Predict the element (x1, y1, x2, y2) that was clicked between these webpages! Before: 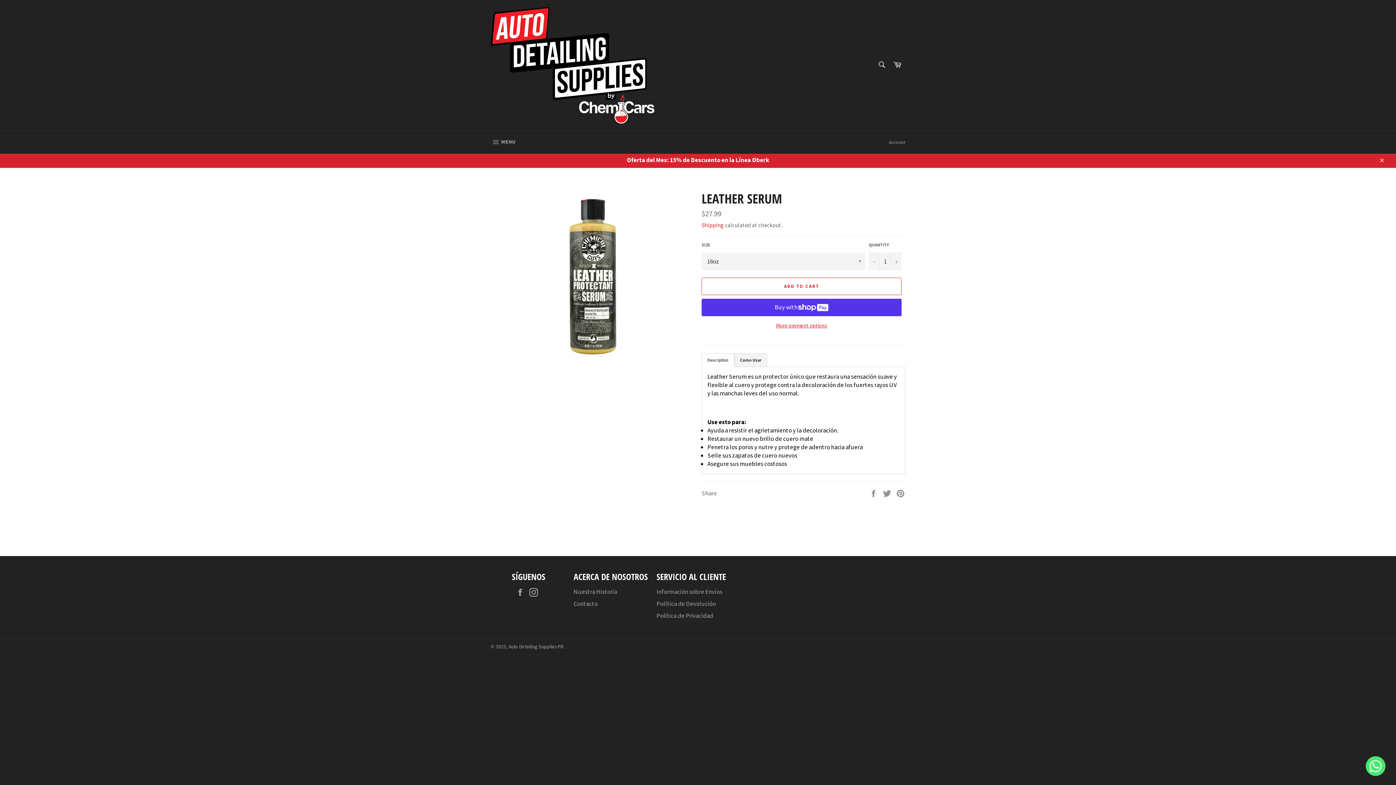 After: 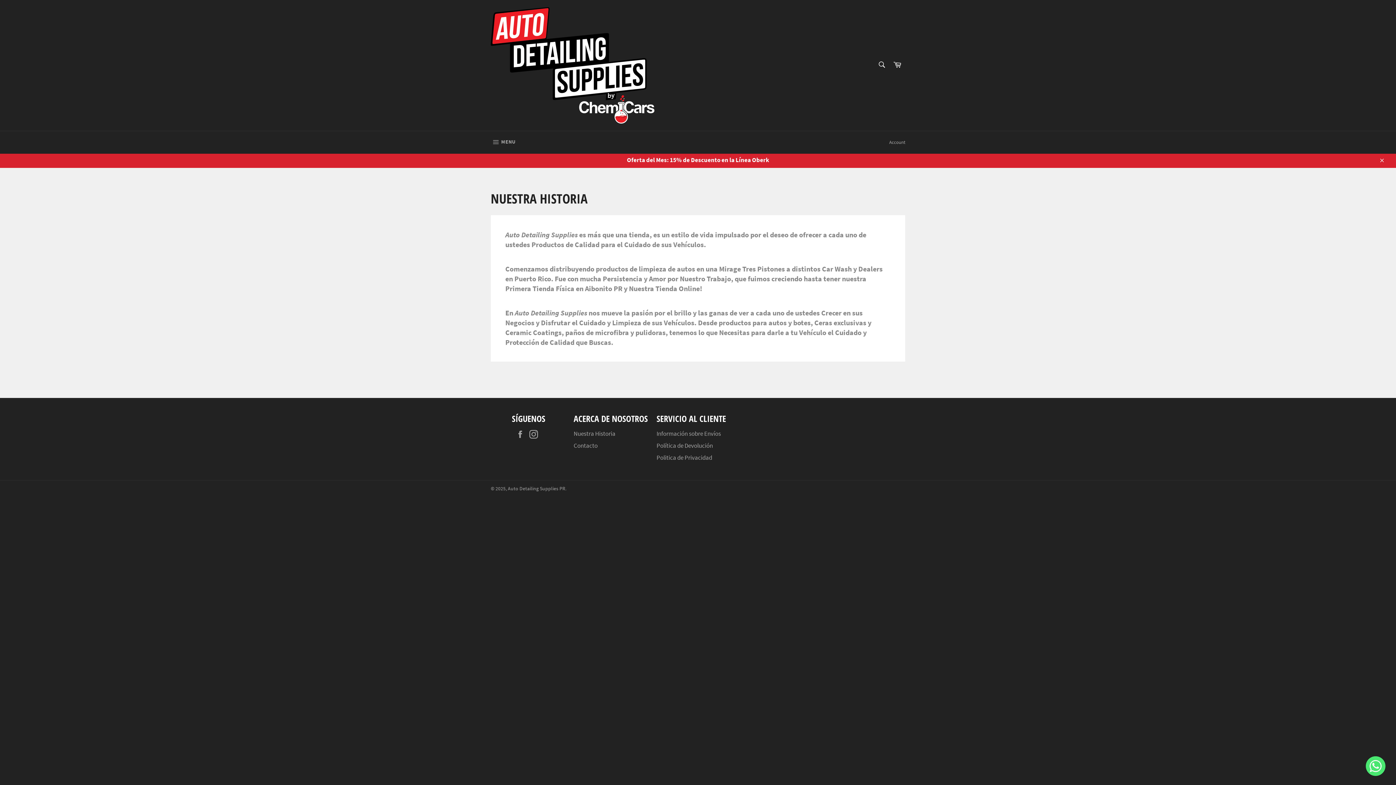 Action: bbox: (573, 587, 617, 595) label: Nuestra Historia